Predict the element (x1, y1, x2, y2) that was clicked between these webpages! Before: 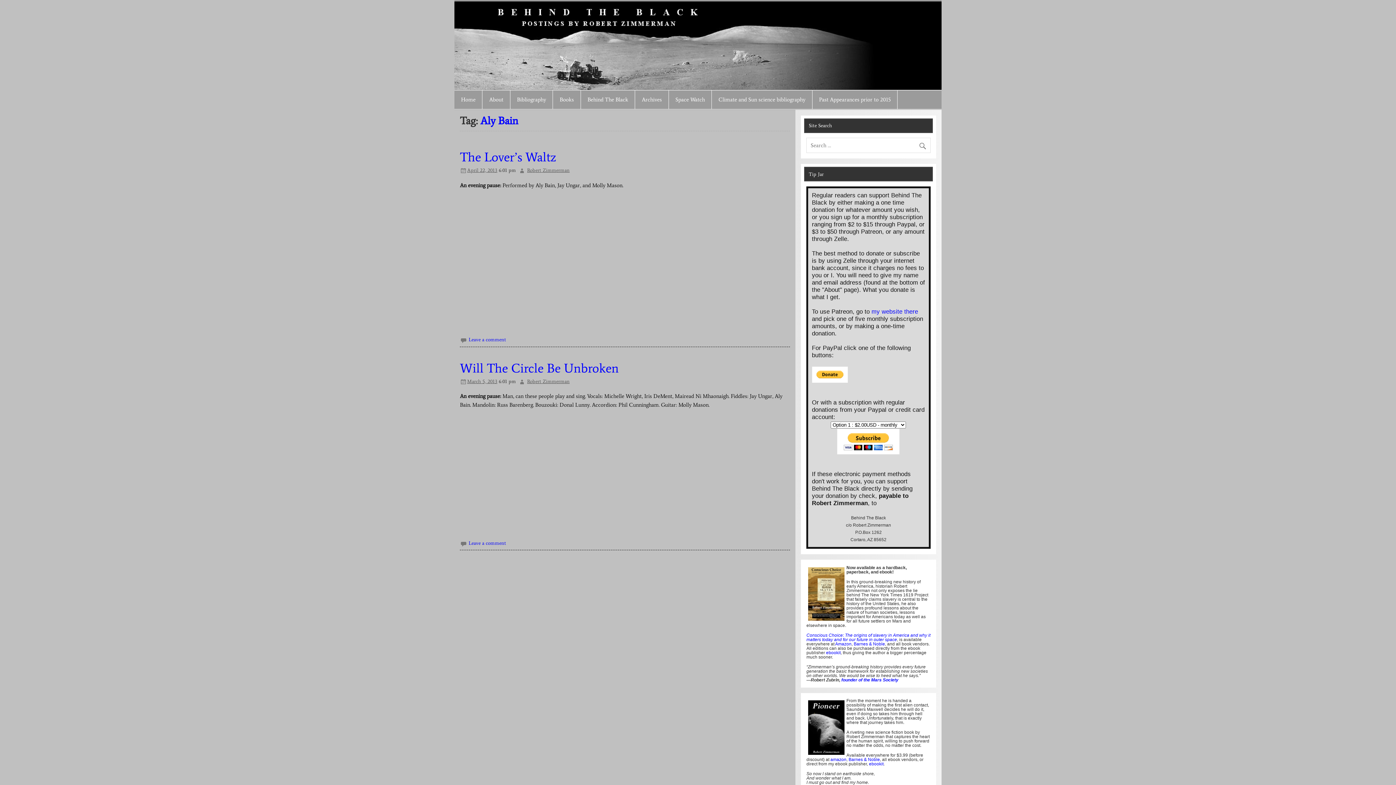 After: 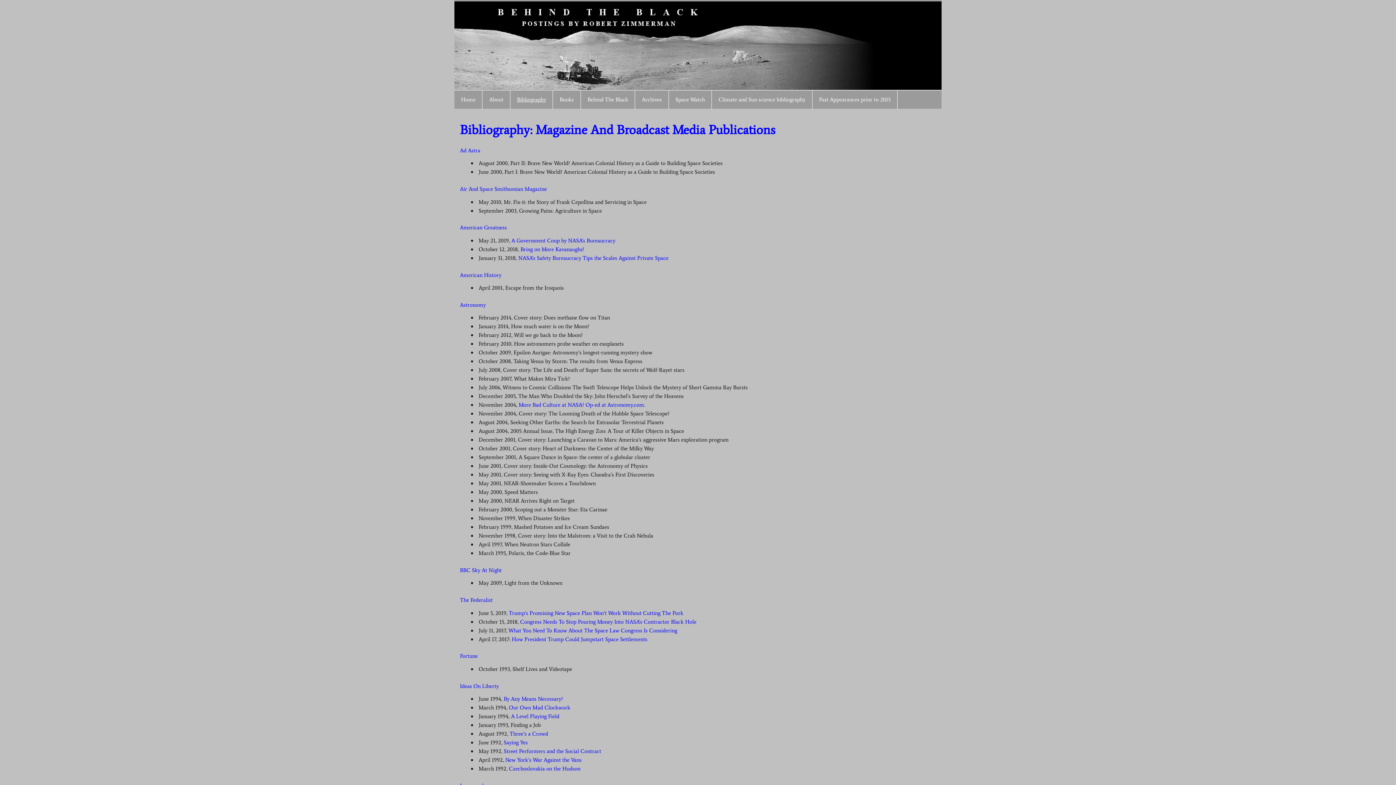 Action: label: Bibliography bbox: (510, 90, 552, 109)